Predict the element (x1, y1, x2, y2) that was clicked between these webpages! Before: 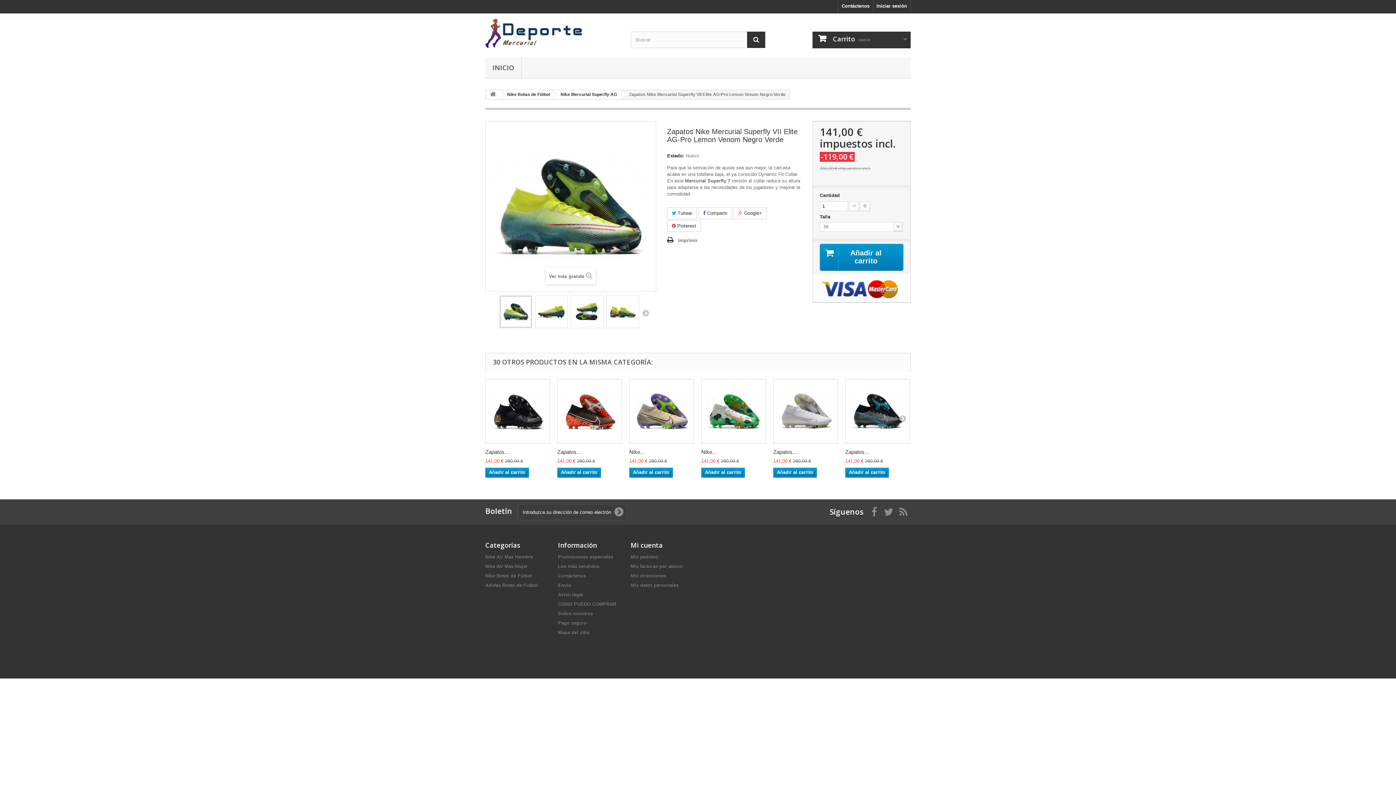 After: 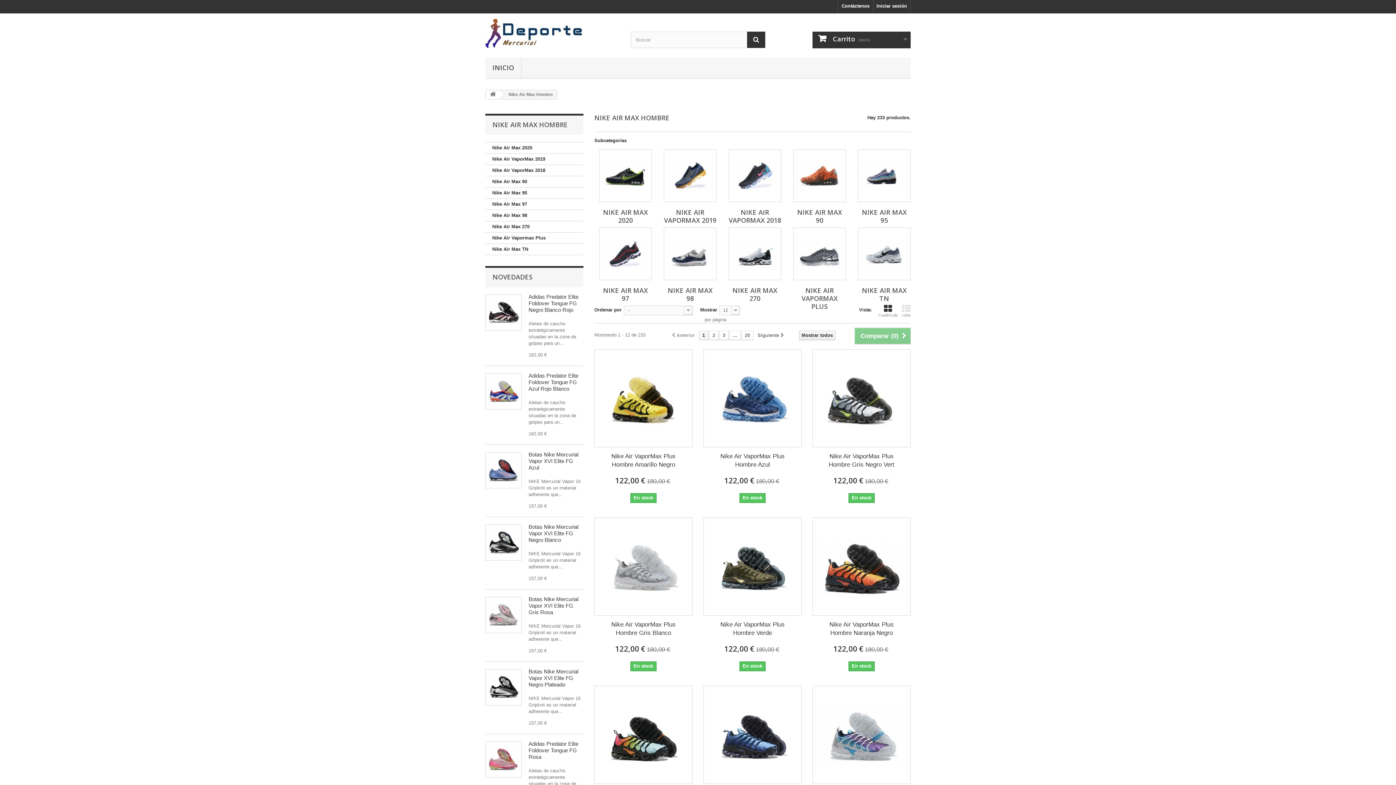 Action: bbox: (485, 554, 533, 560) label: Nike Air Max Hombre